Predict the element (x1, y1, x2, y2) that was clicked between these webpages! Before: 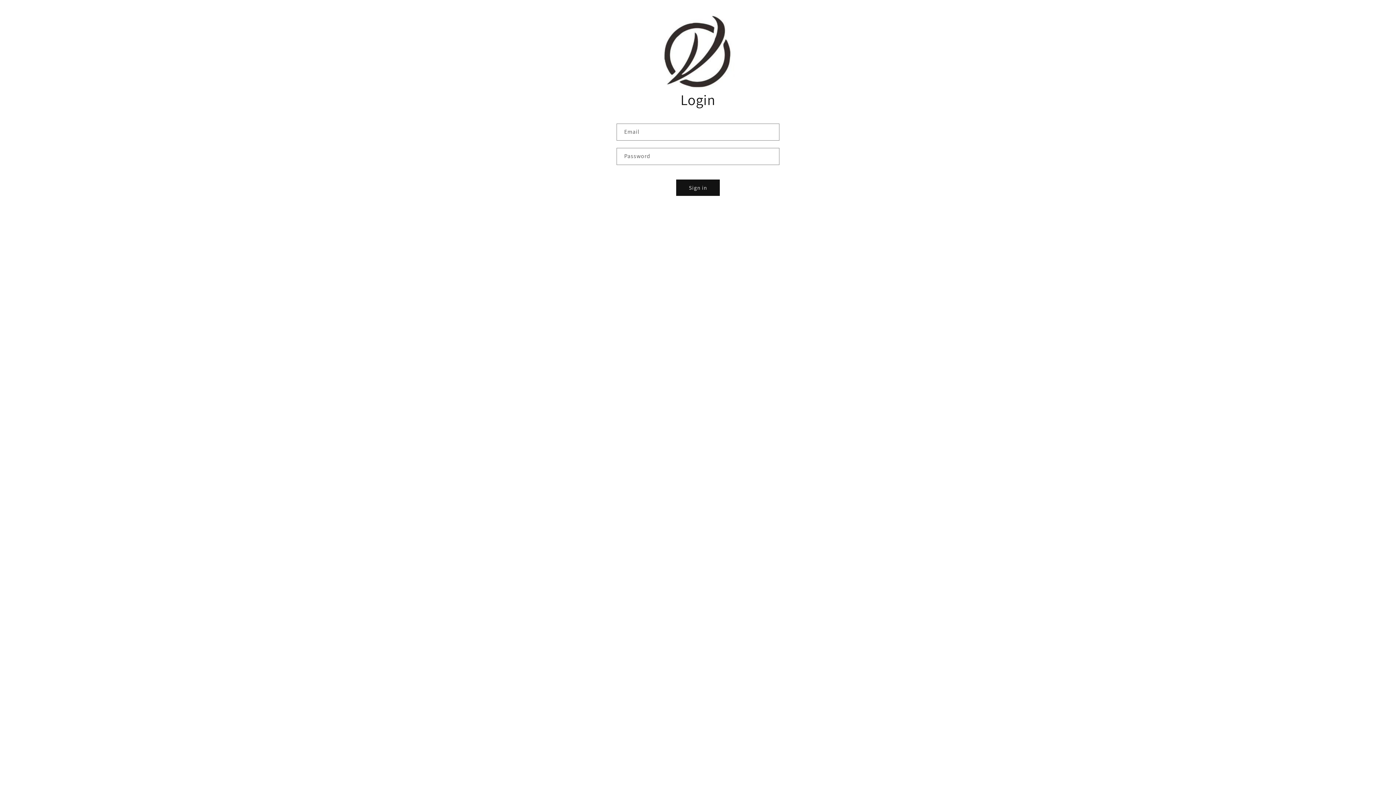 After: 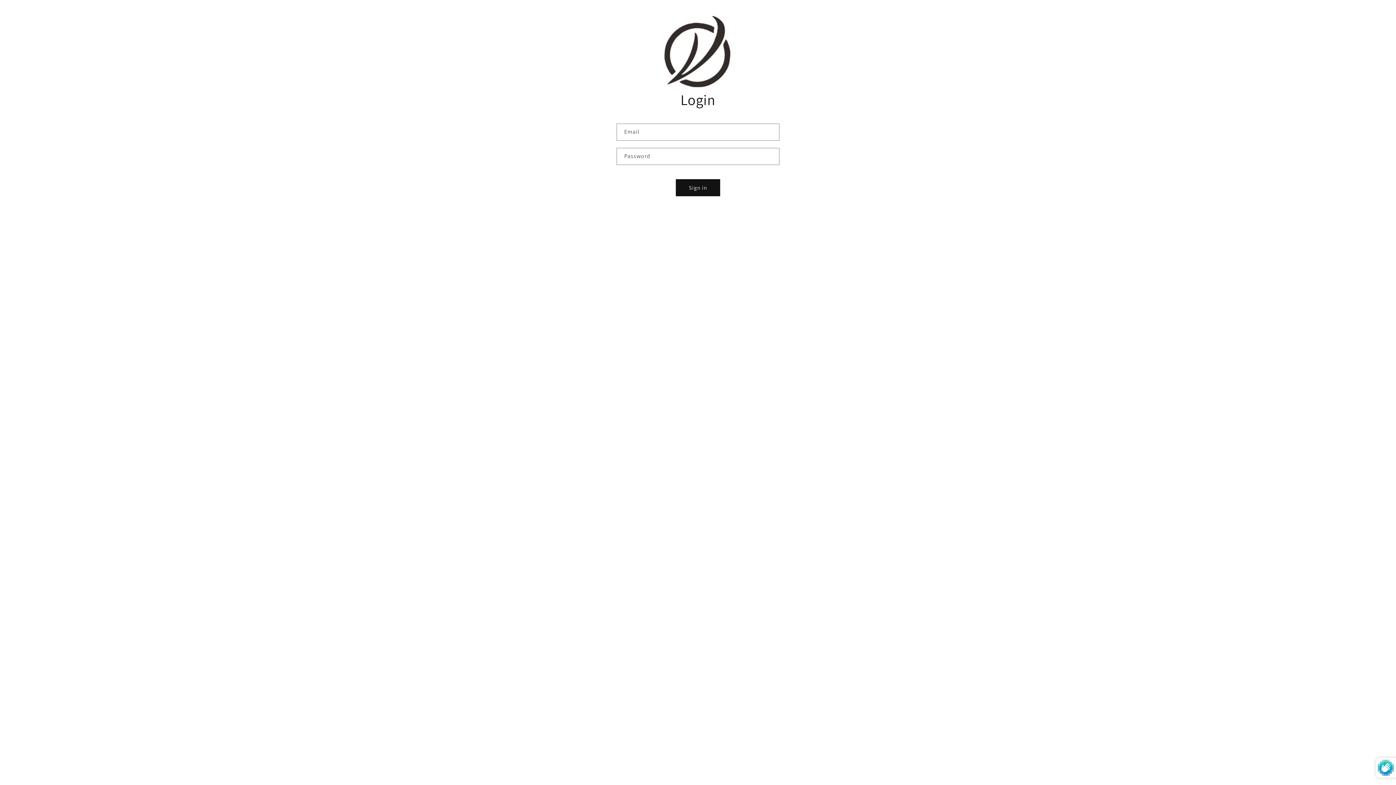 Action: bbox: (676, 179, 720, 196) label: Sign in